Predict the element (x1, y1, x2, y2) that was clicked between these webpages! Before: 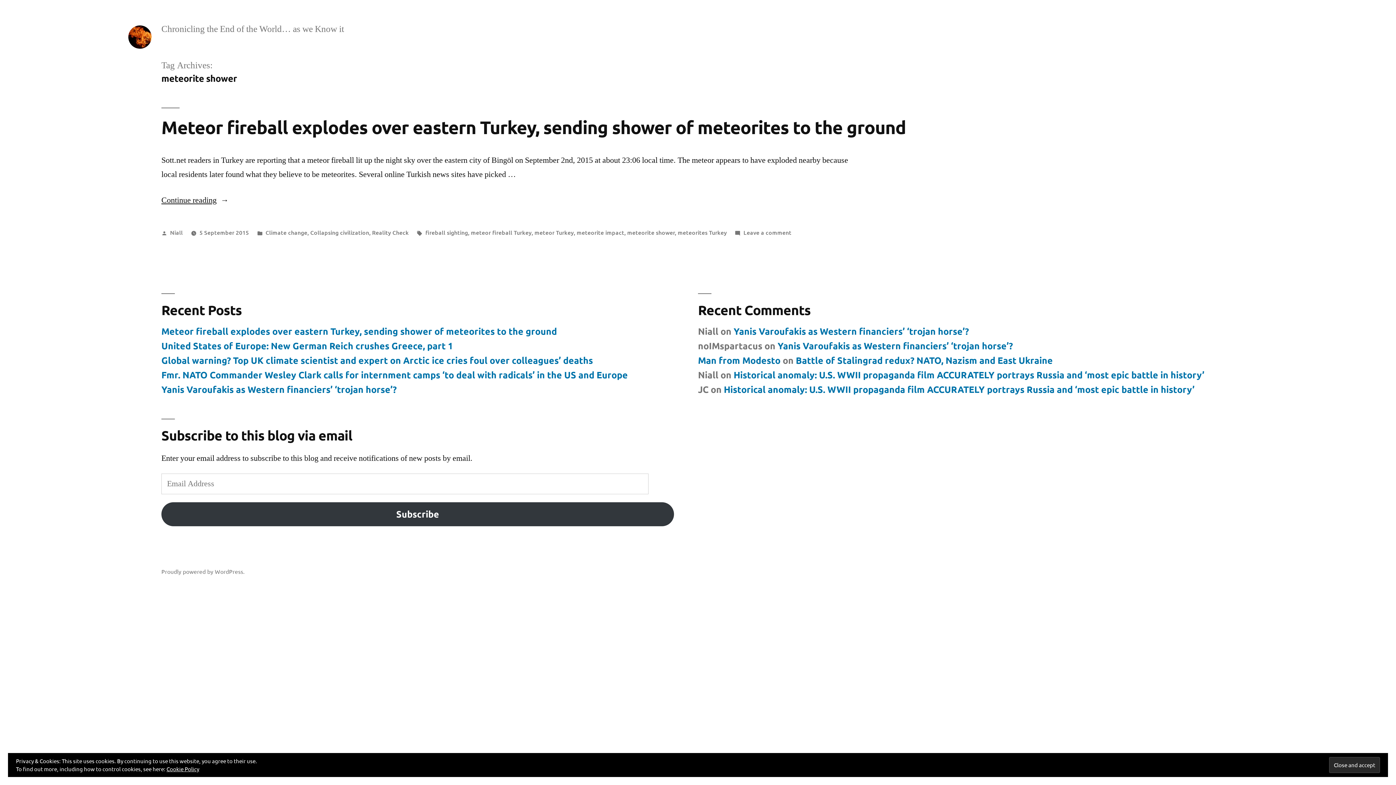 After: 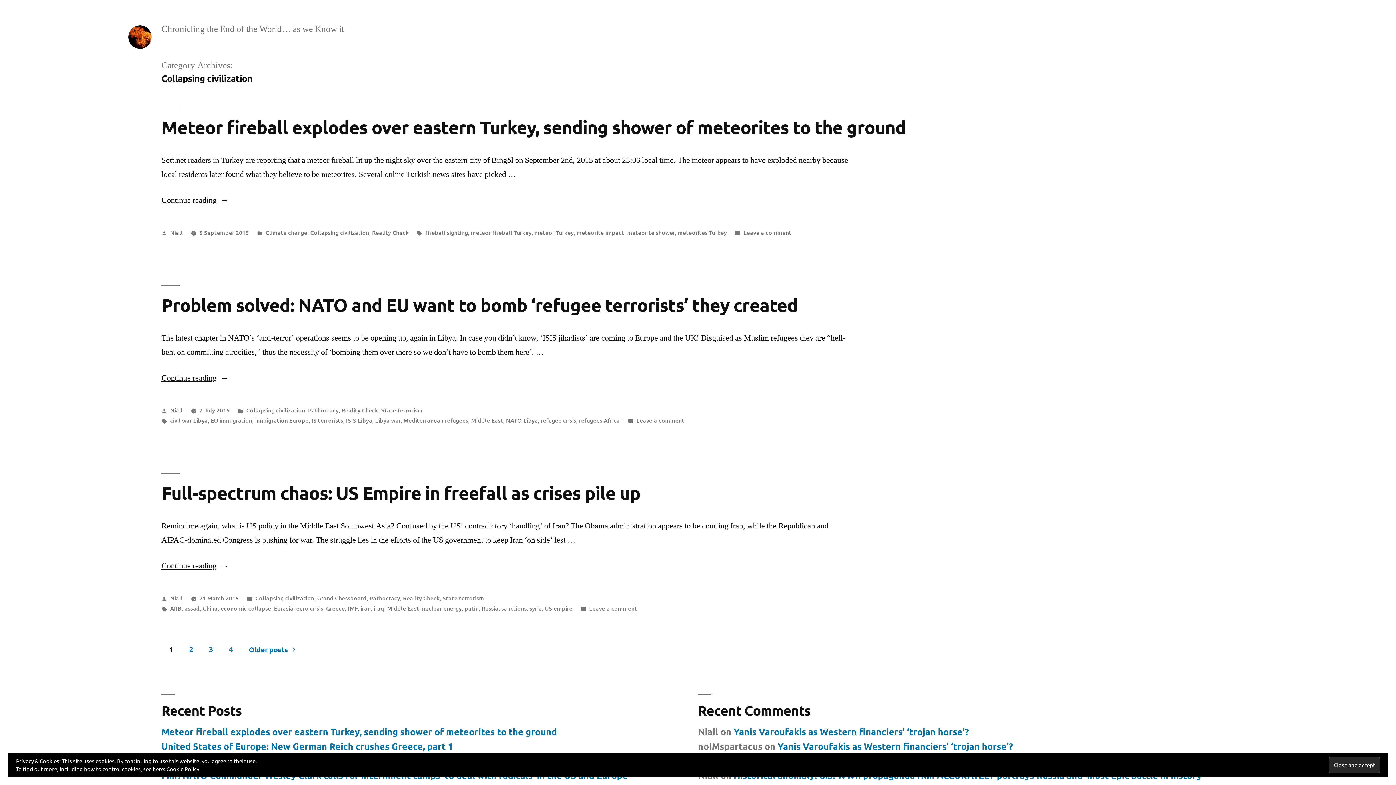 Action: label: Collapsing civilization bbox: (310, 228, 369, 236)